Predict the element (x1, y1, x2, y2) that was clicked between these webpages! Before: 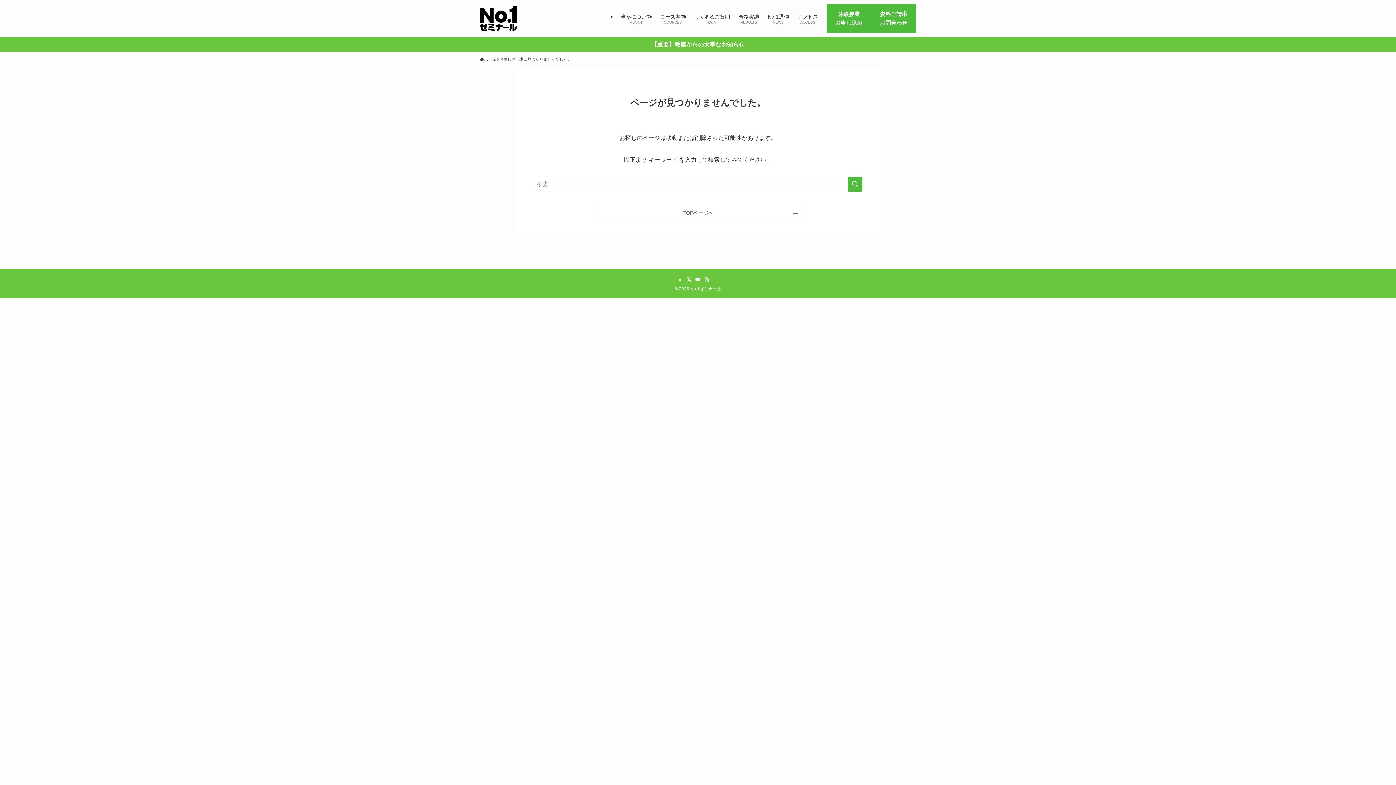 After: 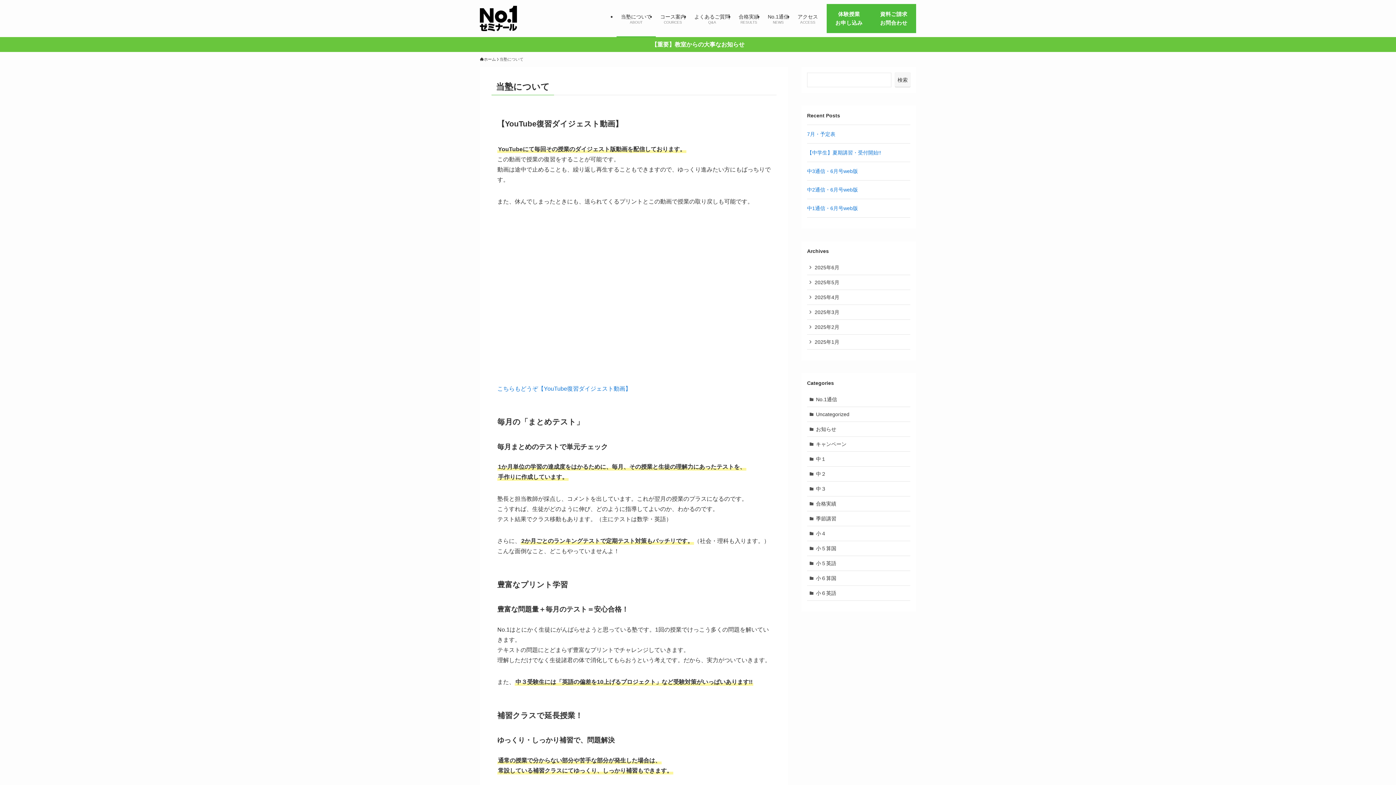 Action: label: 当塾について
ABOUT bbox: (616, 0, 656, 37)